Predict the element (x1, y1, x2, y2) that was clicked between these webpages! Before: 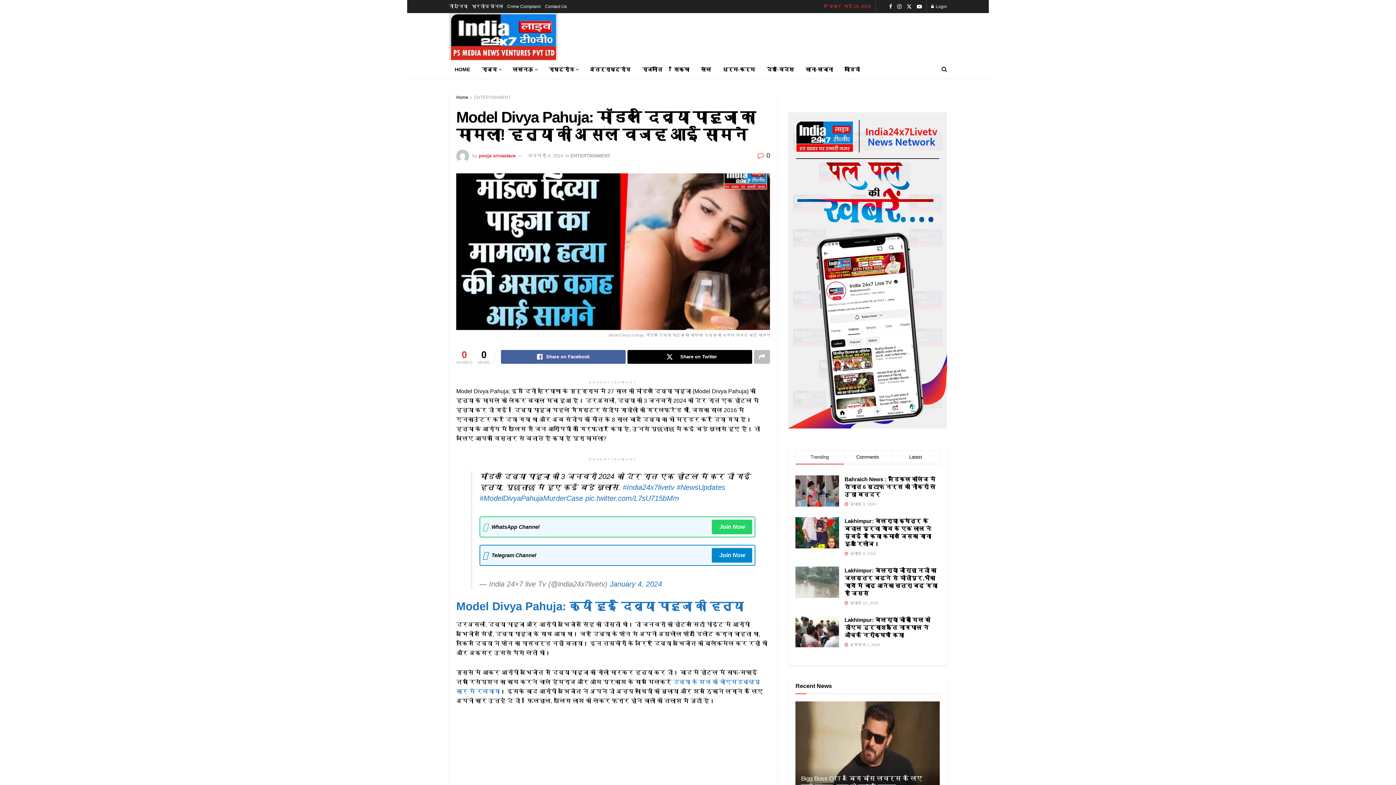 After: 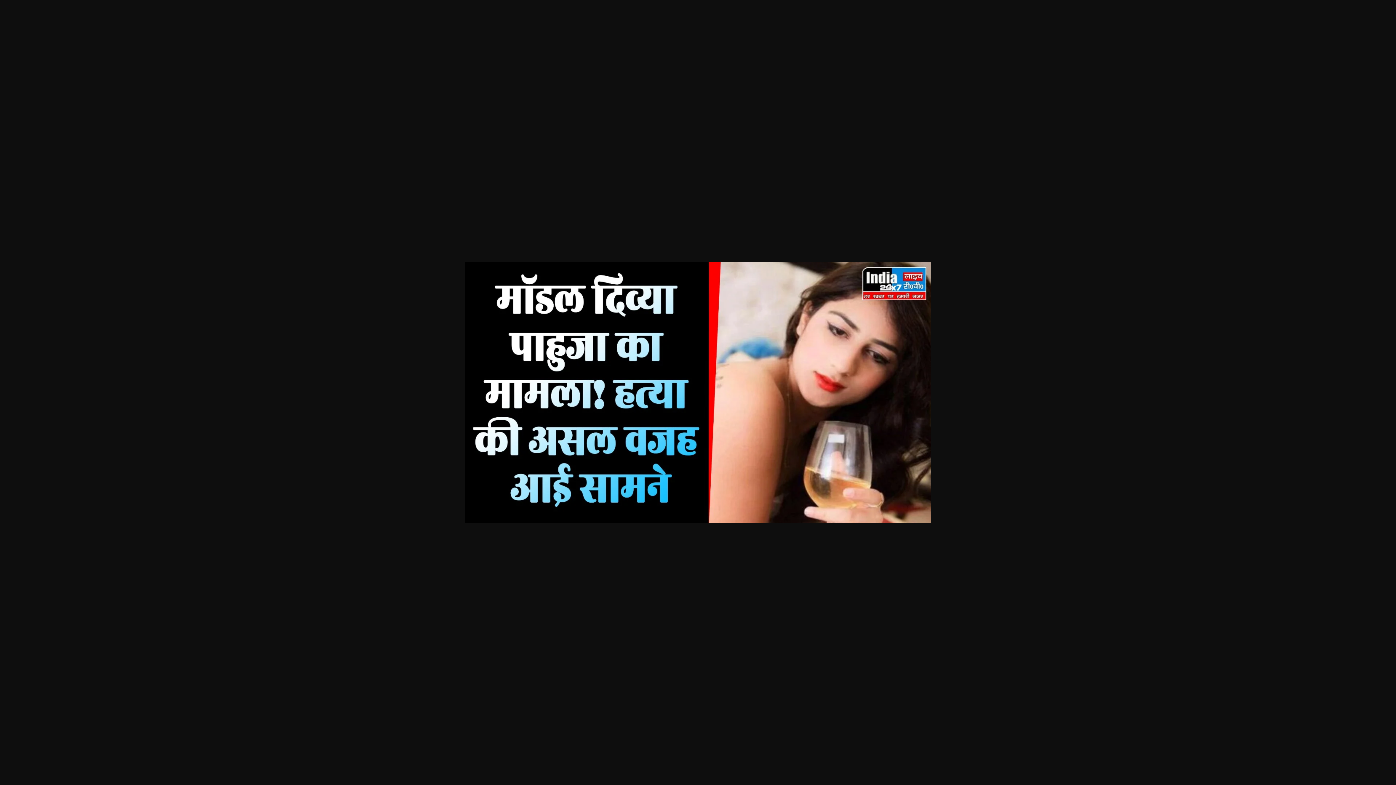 Action: bbox: (456, 173, 770, 339) label: Model Divya Pahuja: मॉडल दिव्या पाहुजा का मामला! हत्या की असल वजह आई सामने